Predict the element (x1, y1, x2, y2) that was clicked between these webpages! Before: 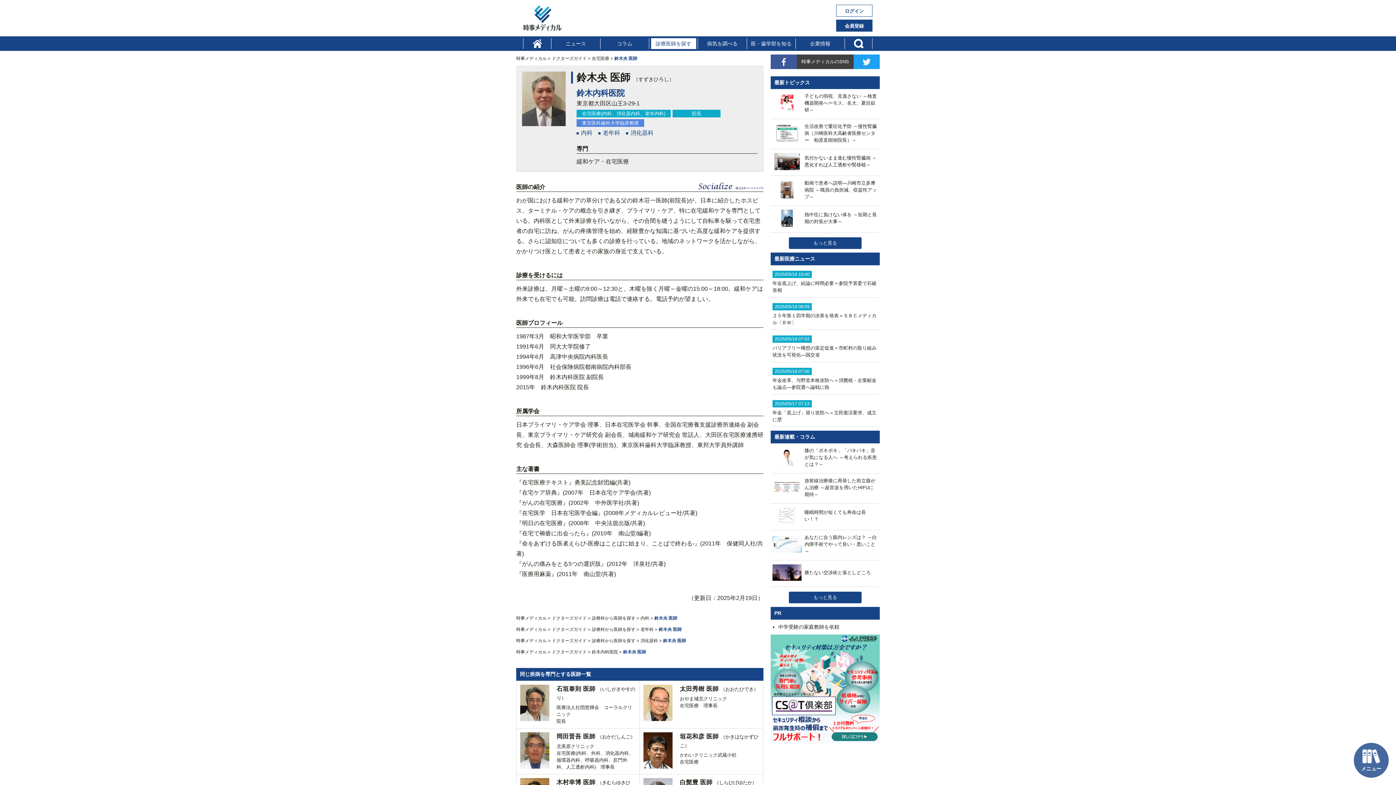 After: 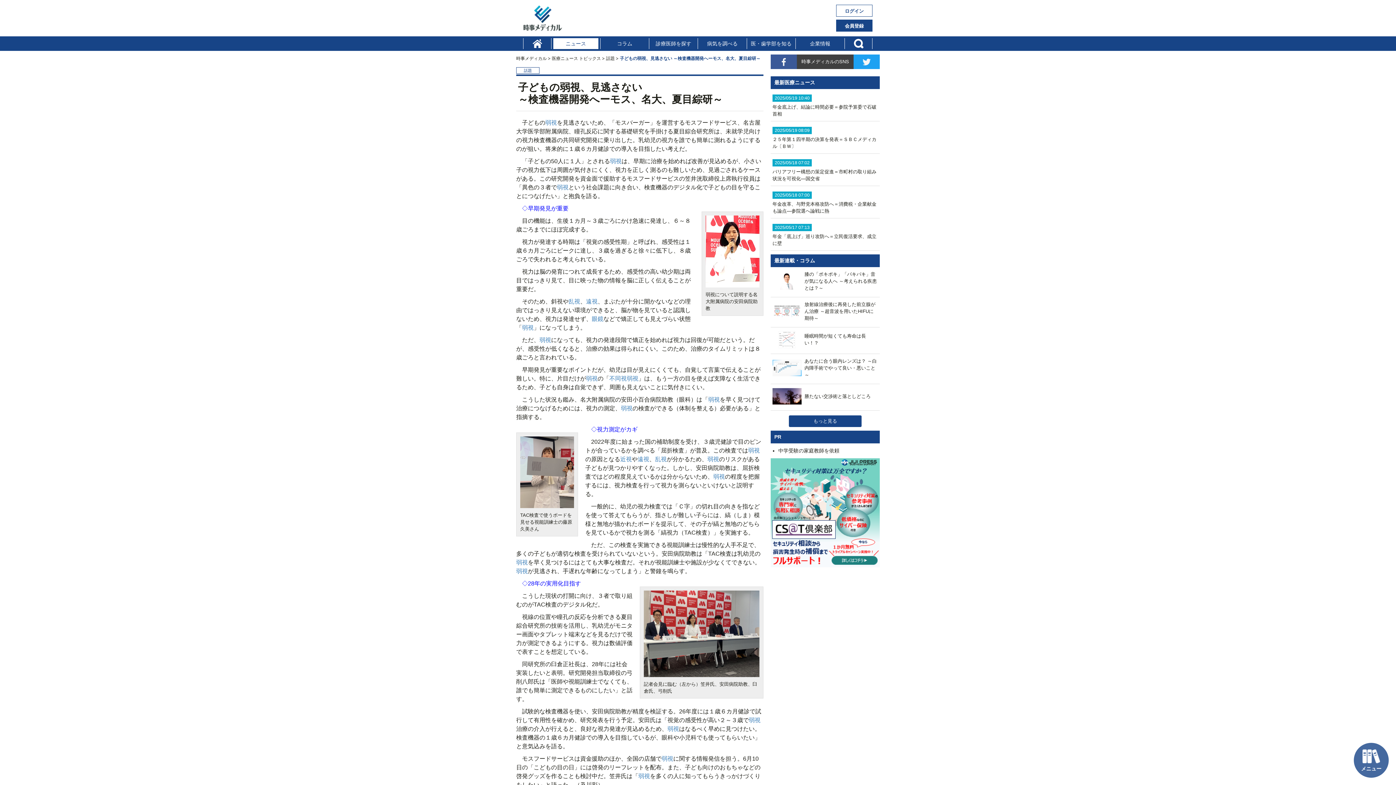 Action: bbox: (772, 109, 878, 114) label: 	子どもの弱視、見逃さない ～検査機器開発へーモス、名大、夏目綜研～